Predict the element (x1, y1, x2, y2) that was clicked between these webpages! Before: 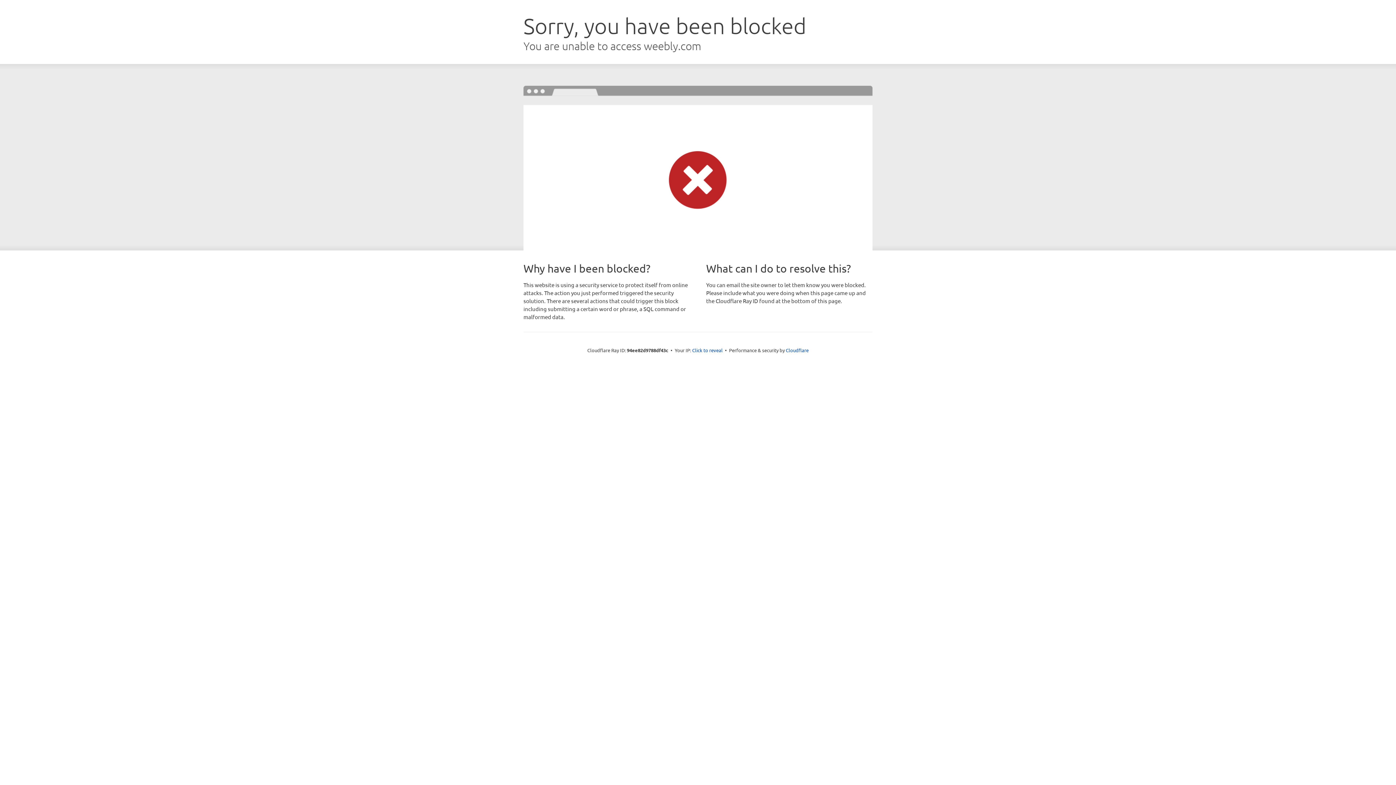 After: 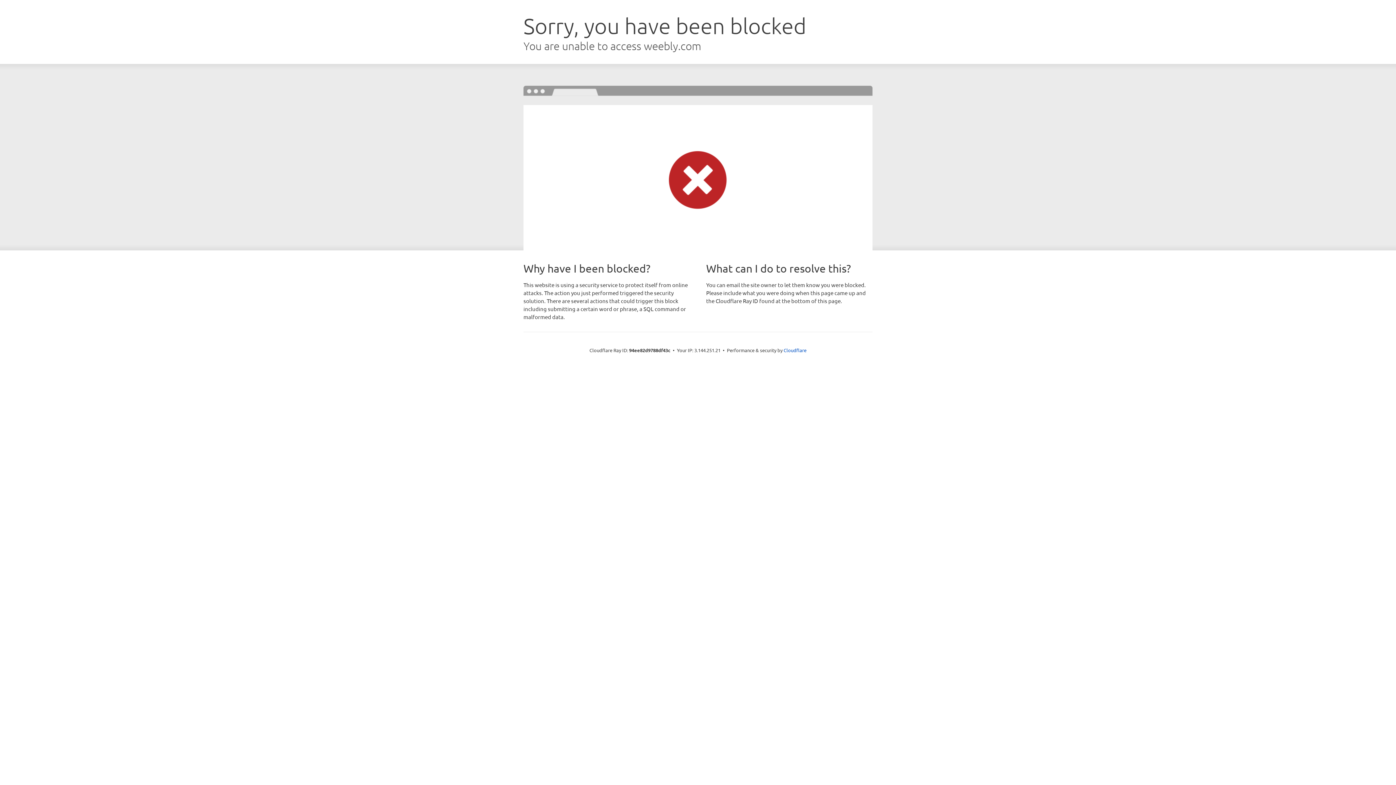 Action: label: Click to reveal bbox: (692, 346, 722, 353)